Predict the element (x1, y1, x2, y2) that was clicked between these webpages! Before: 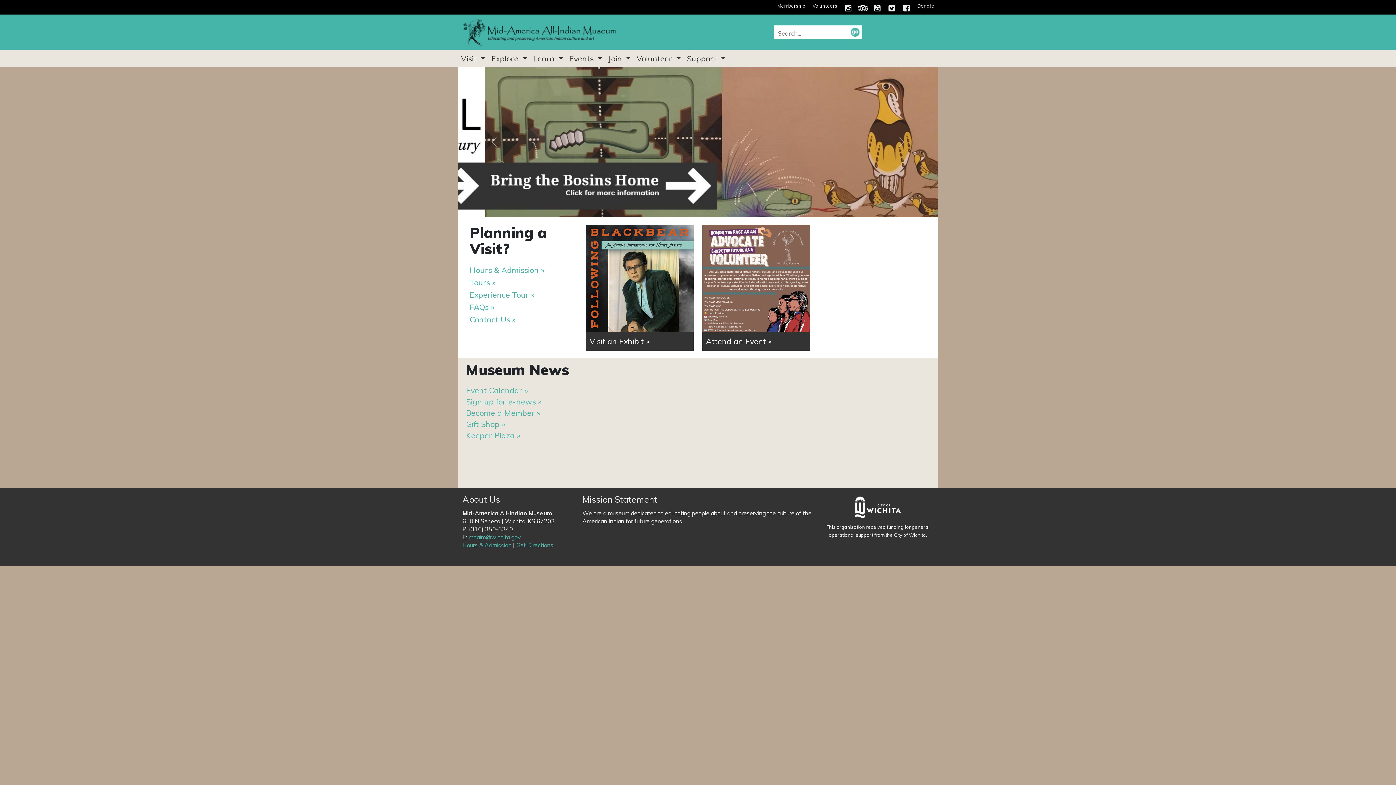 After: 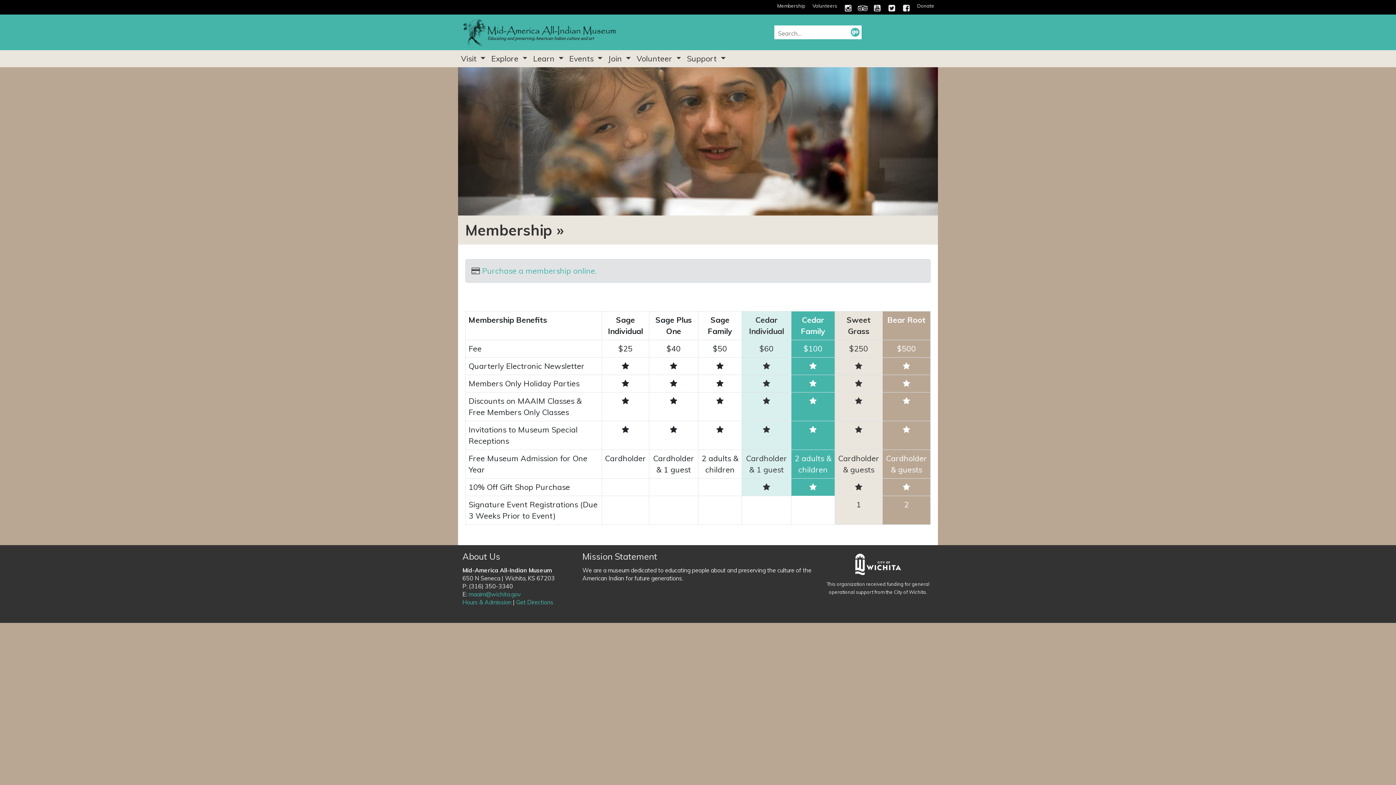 Action: bbox: (466, 408, 540, 417) label: Become a Member »